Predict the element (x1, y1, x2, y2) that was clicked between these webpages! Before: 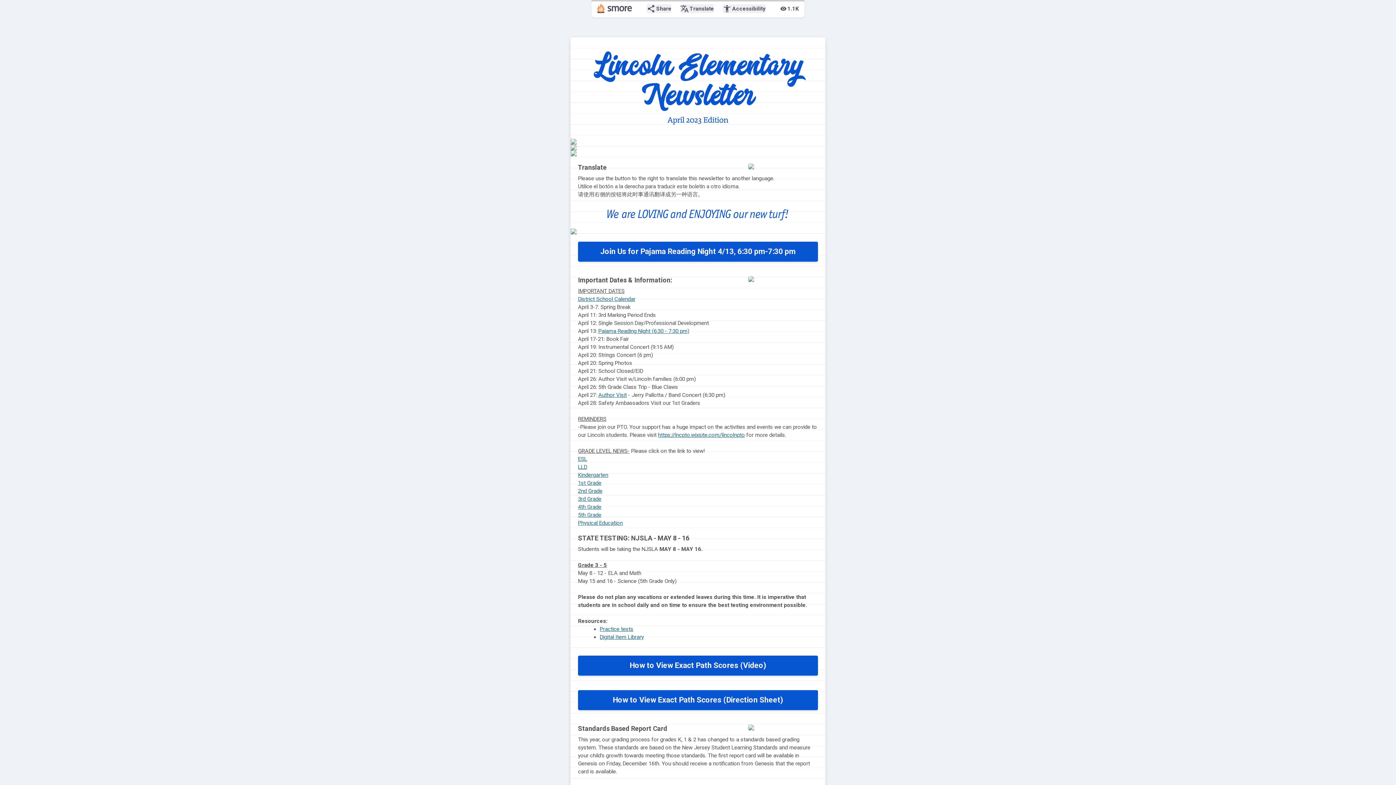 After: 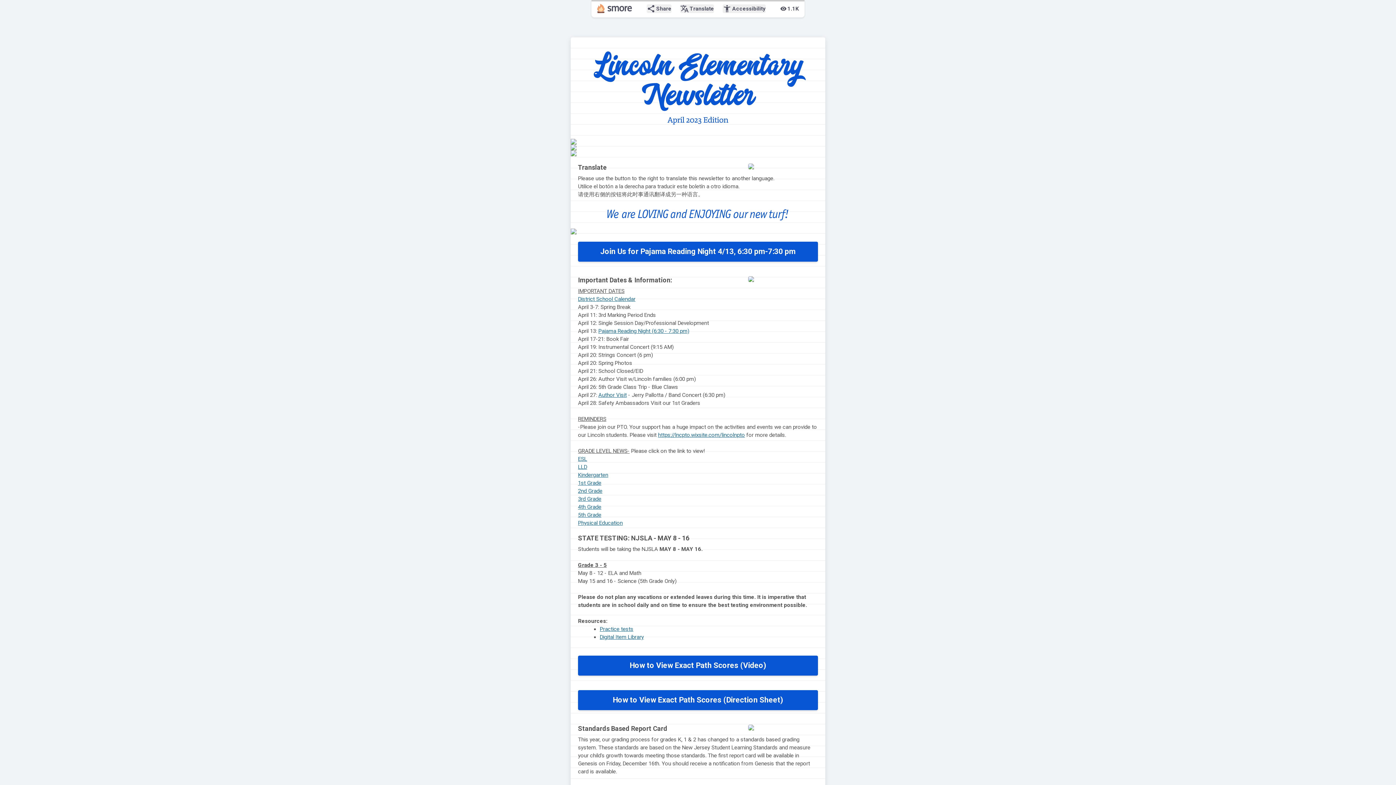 Action: label: How to View Exact Path Scores (Direction Sheet) bbox: (578, 690, 818, 710)